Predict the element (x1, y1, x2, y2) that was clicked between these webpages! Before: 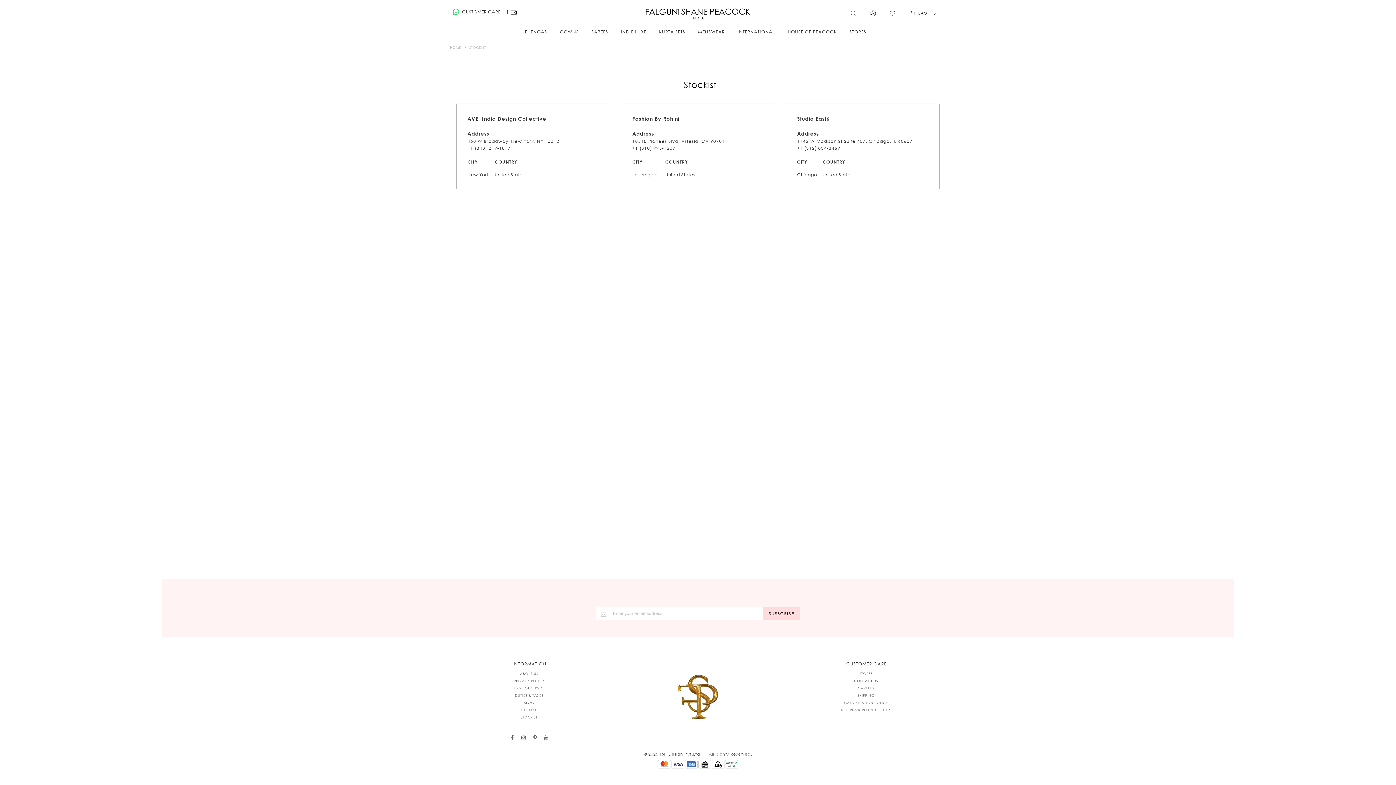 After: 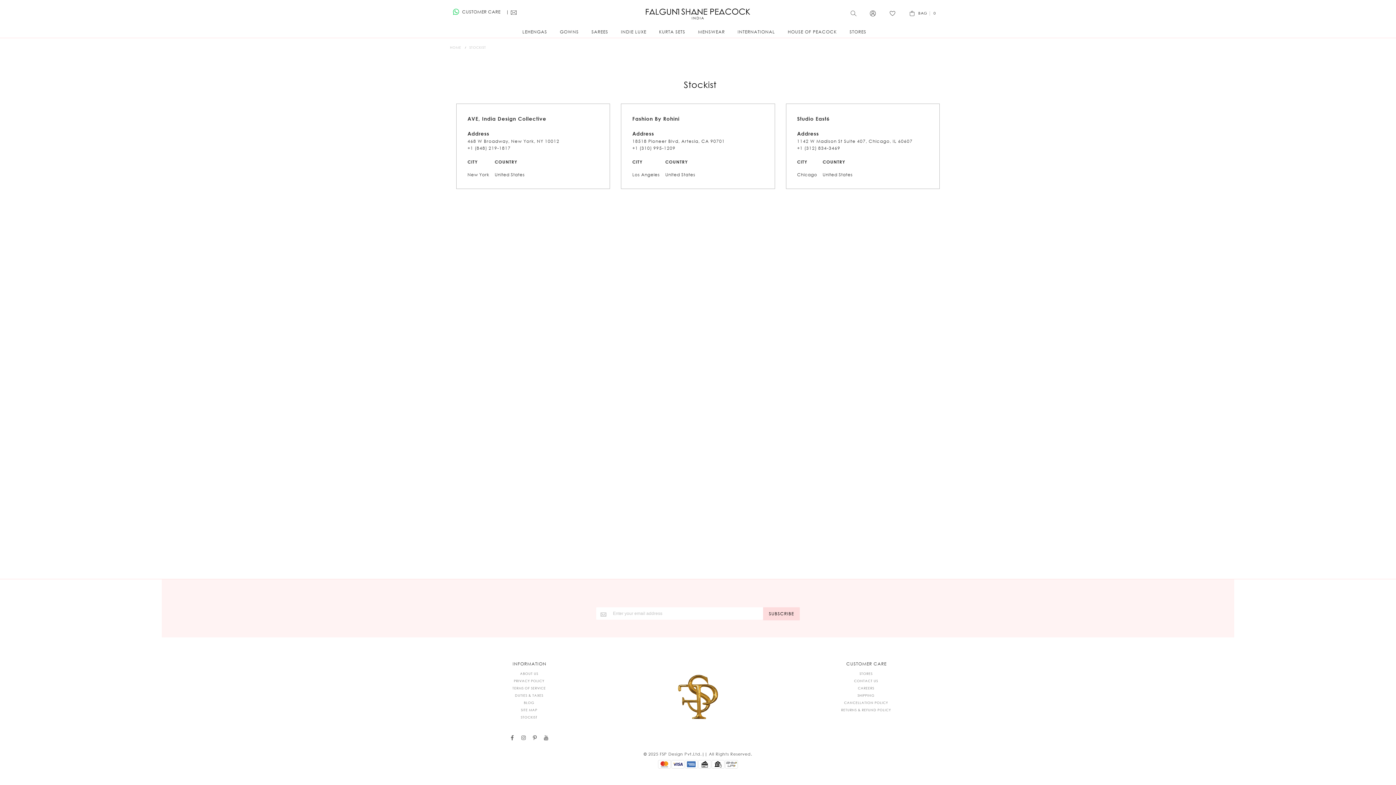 Action: bbox: (530, 733, 539, 742) label: pinterest